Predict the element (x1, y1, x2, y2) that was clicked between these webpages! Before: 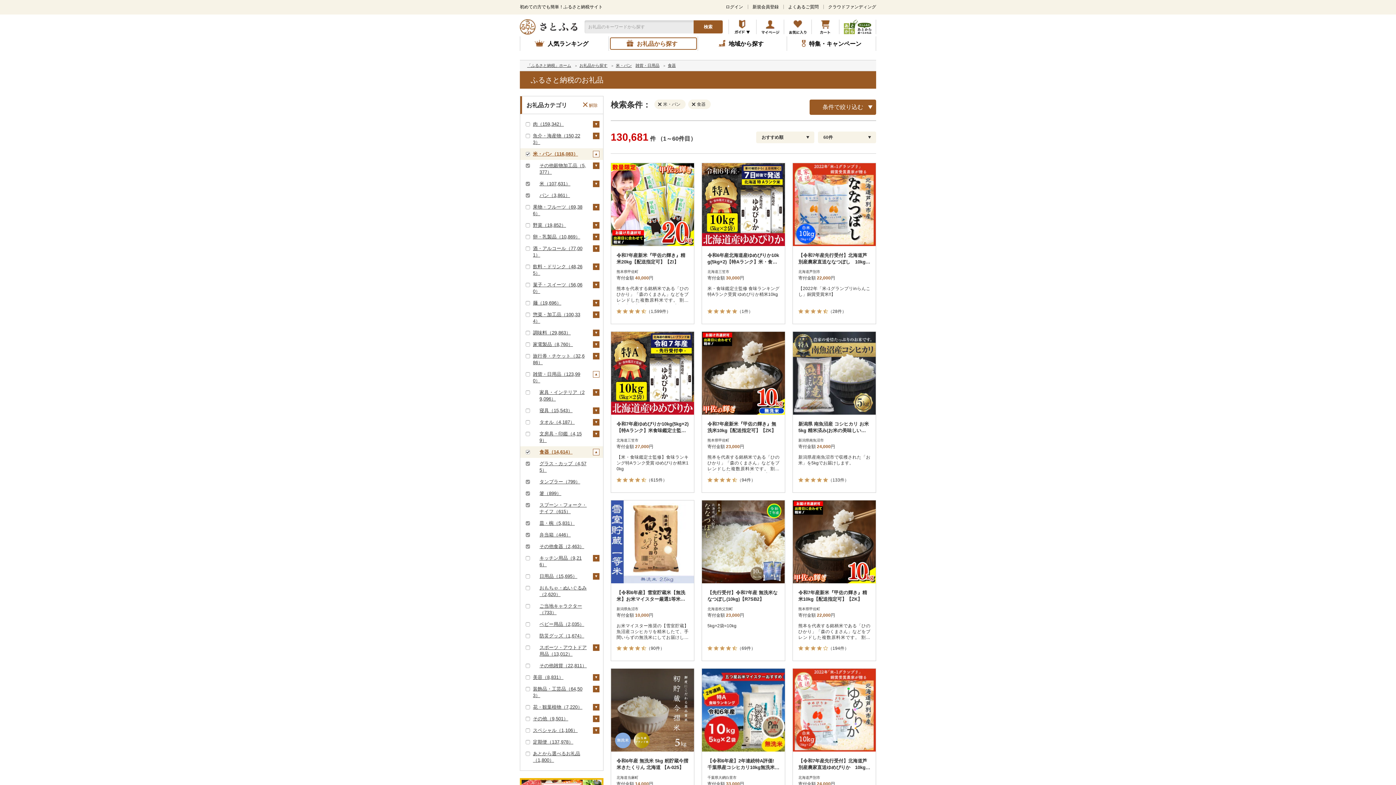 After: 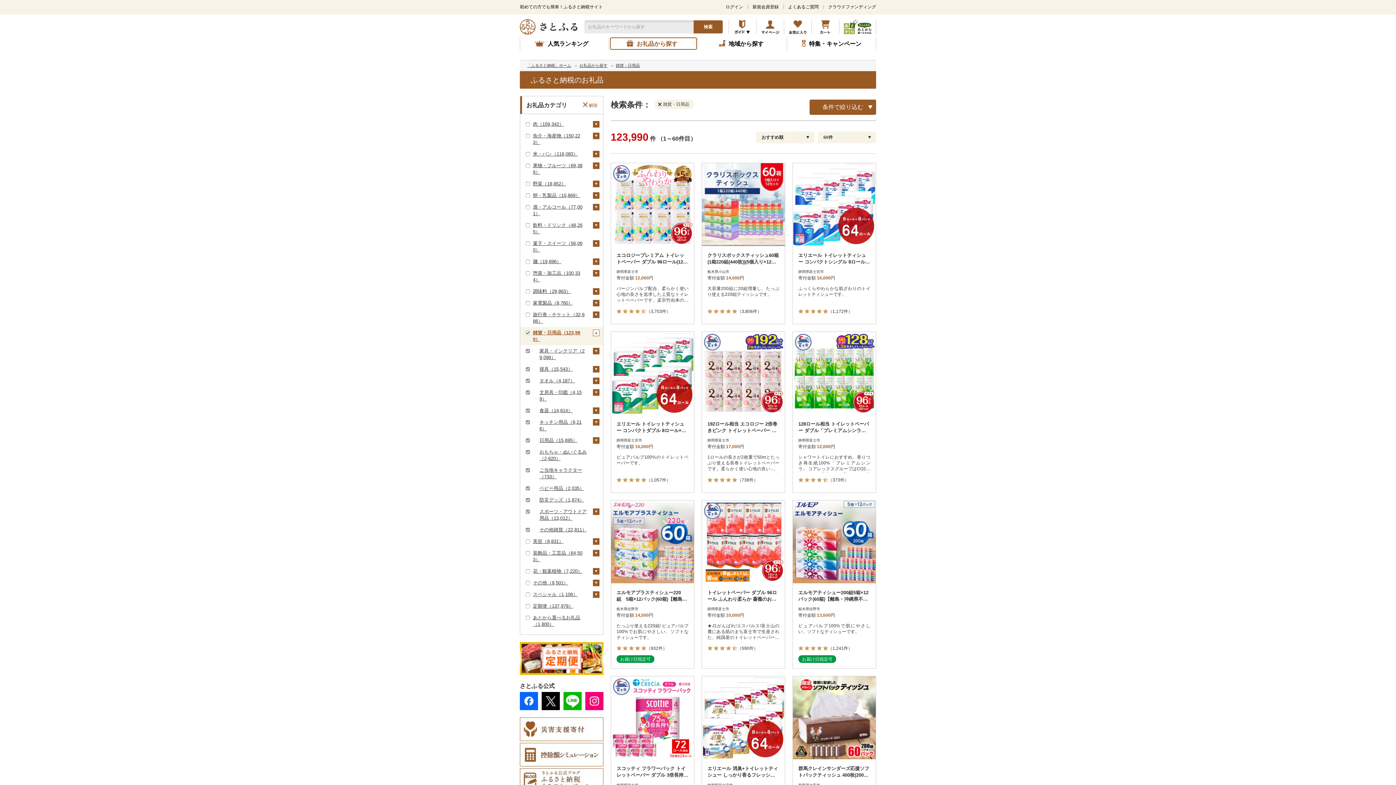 Action: bbox: (635, 62, 659, 68) label: 雑貨・日用品